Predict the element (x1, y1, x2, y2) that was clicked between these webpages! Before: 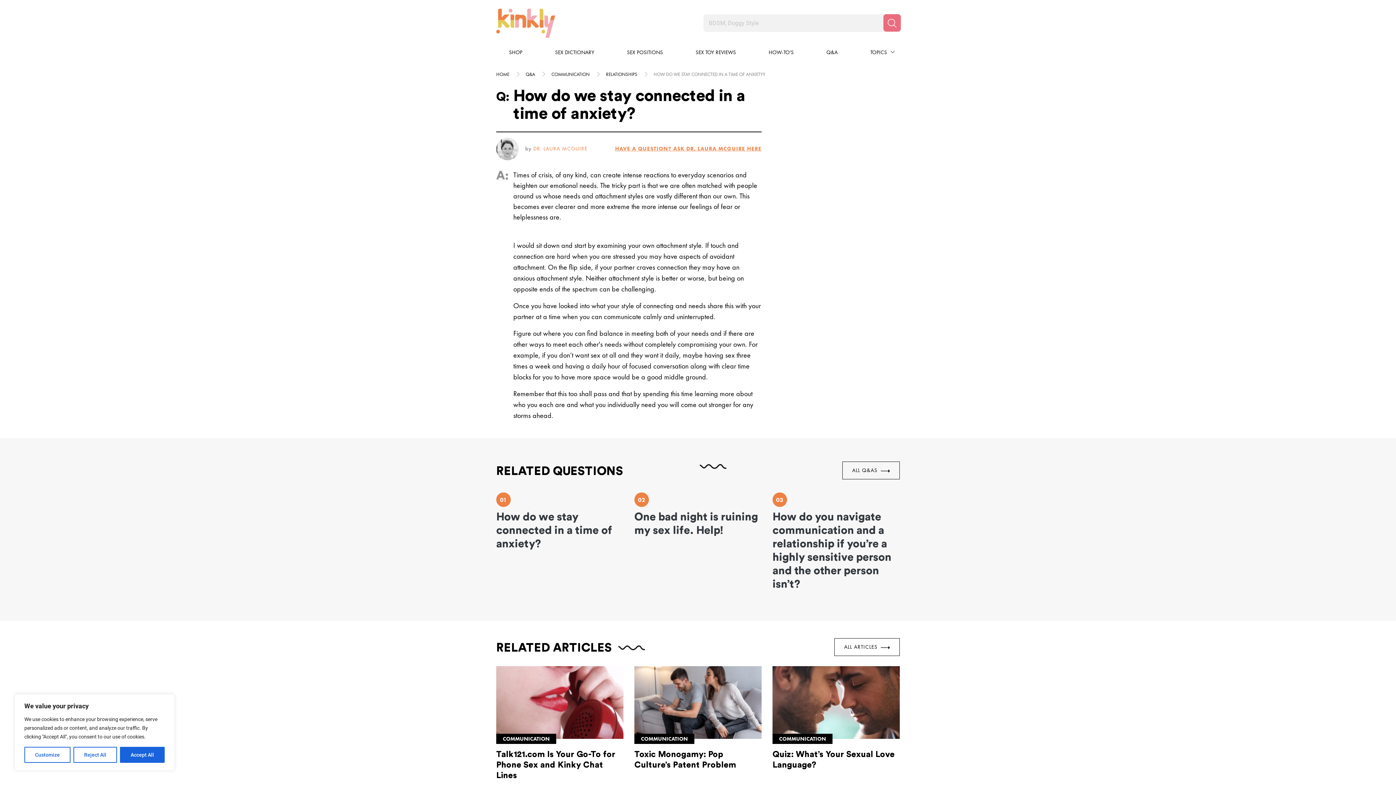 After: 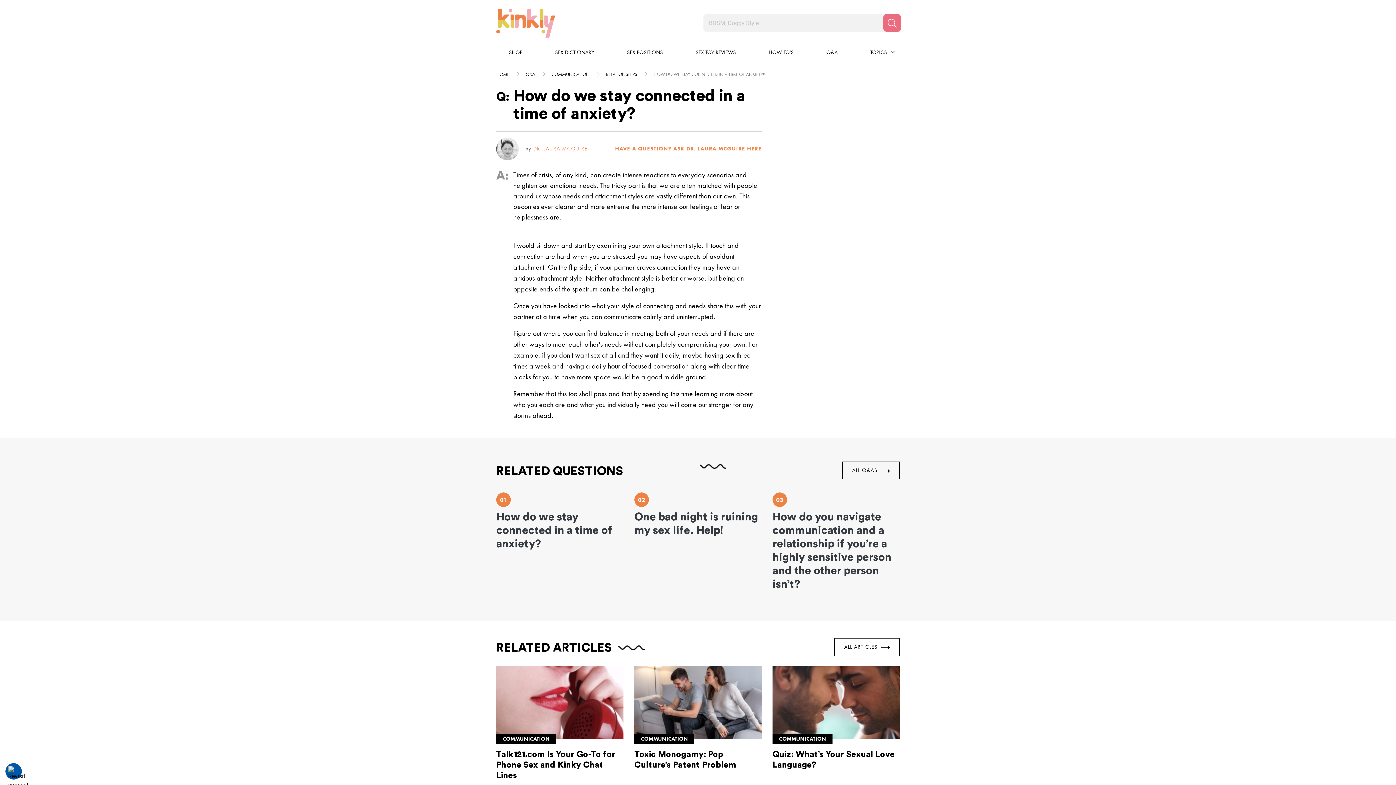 Action: label: Accept All bbox: (120, 747, 164, 763)